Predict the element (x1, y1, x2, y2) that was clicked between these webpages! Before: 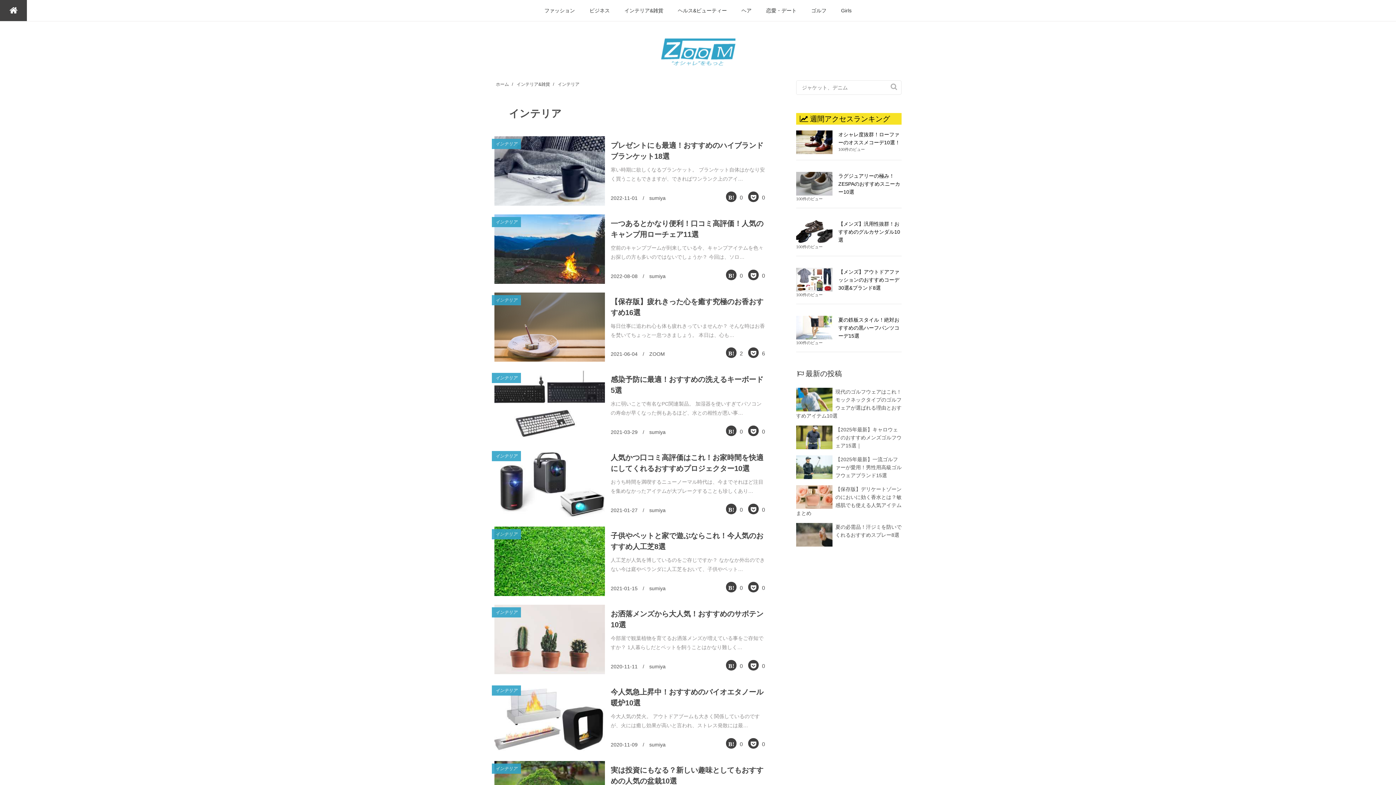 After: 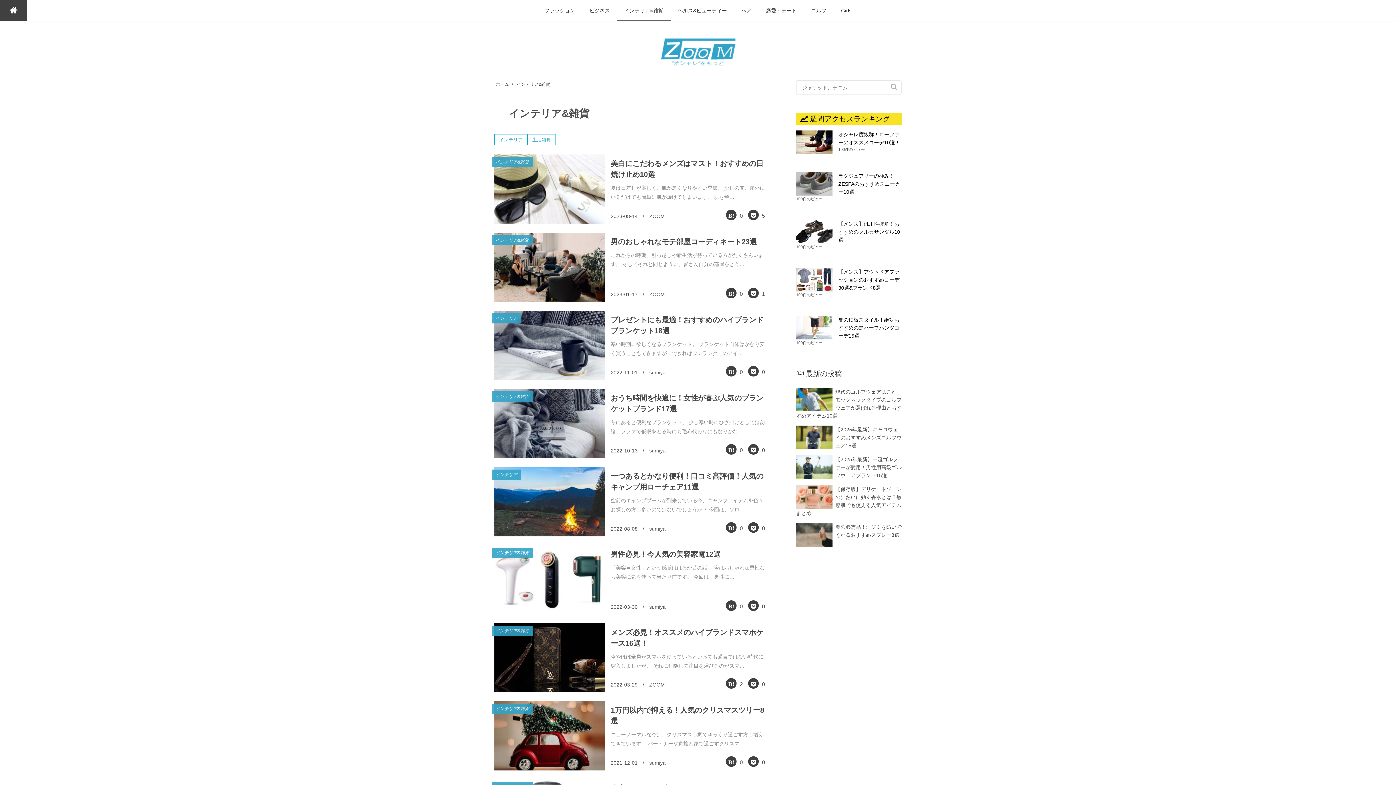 Action: bbox: (617, 0, 670, 21) label: インテリア&雑貨